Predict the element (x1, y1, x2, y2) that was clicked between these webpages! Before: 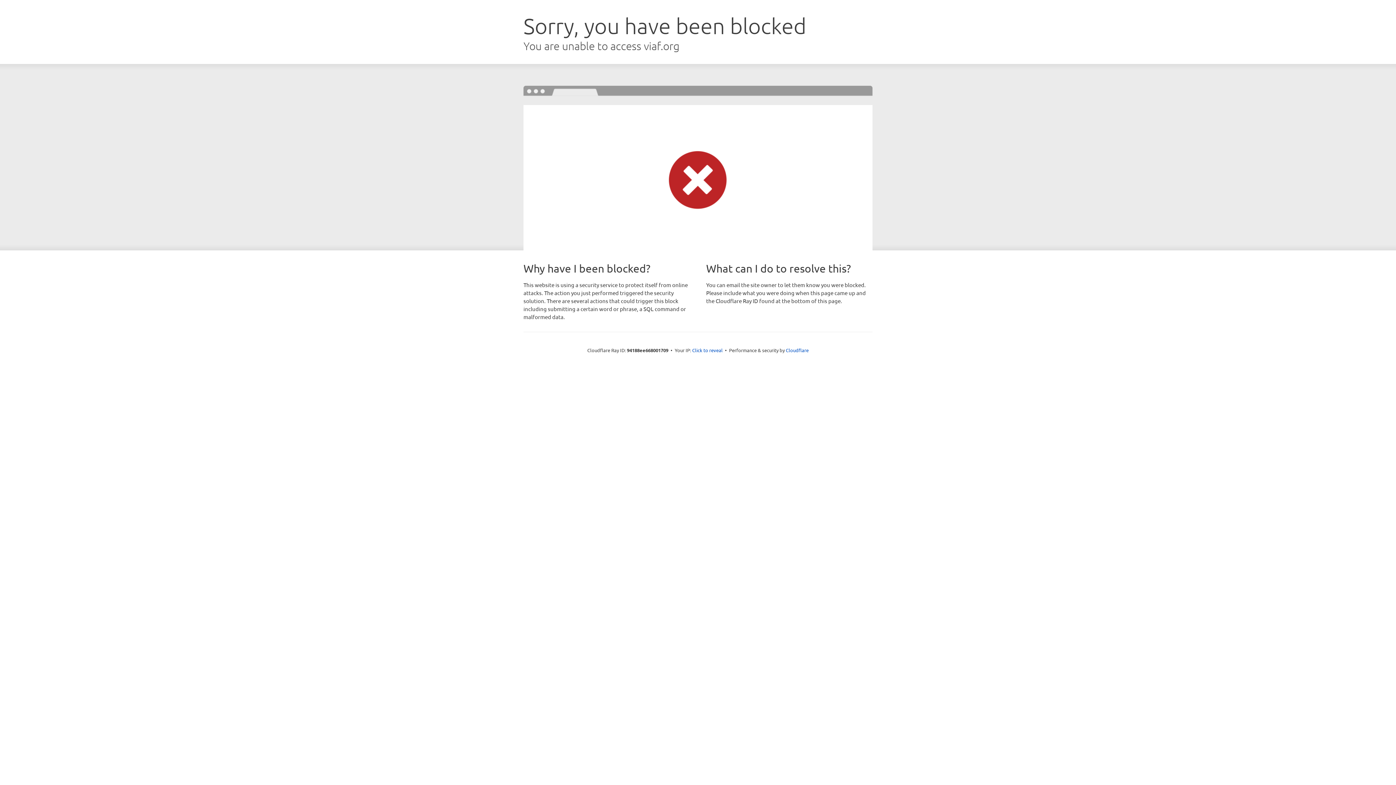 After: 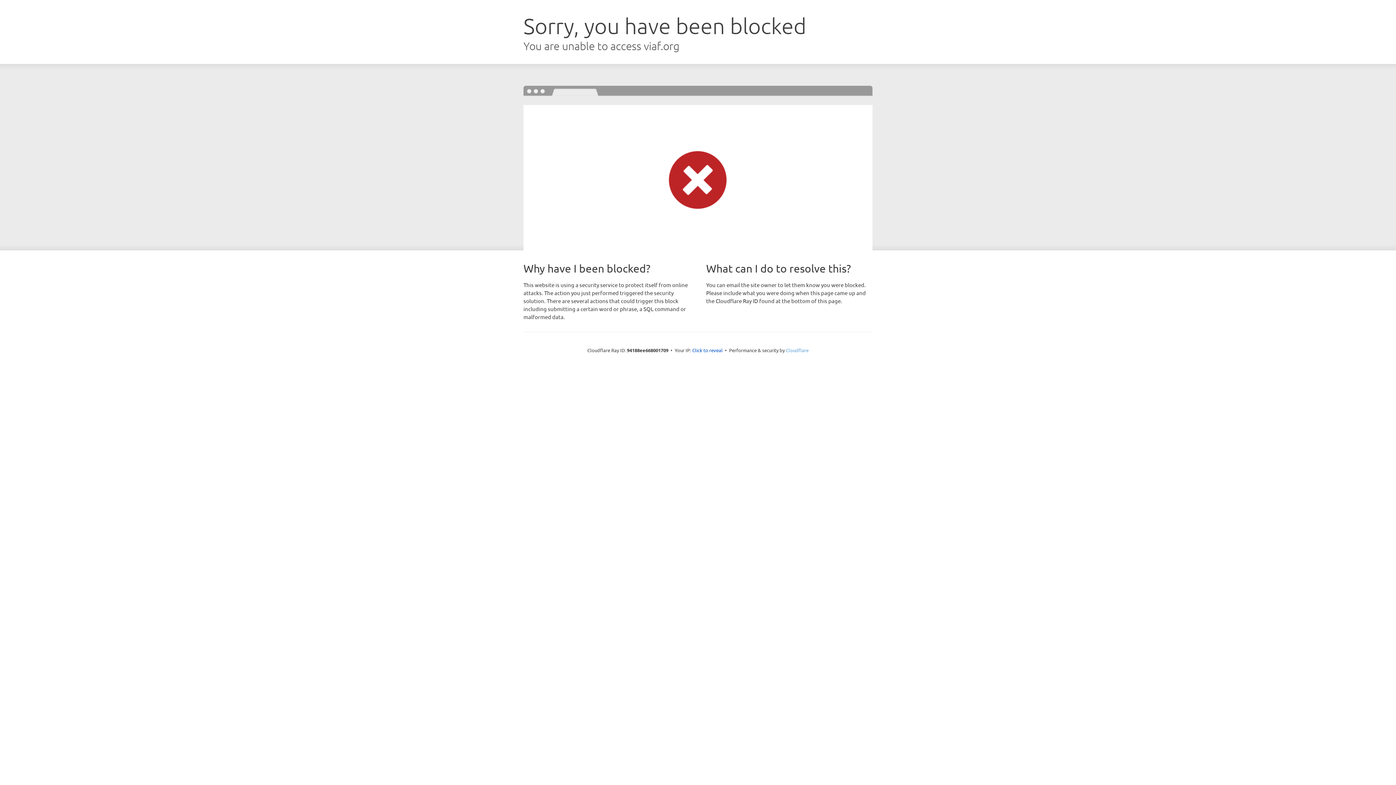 Action: bbox: (786, 347, 808, 353) label: Cloudflare